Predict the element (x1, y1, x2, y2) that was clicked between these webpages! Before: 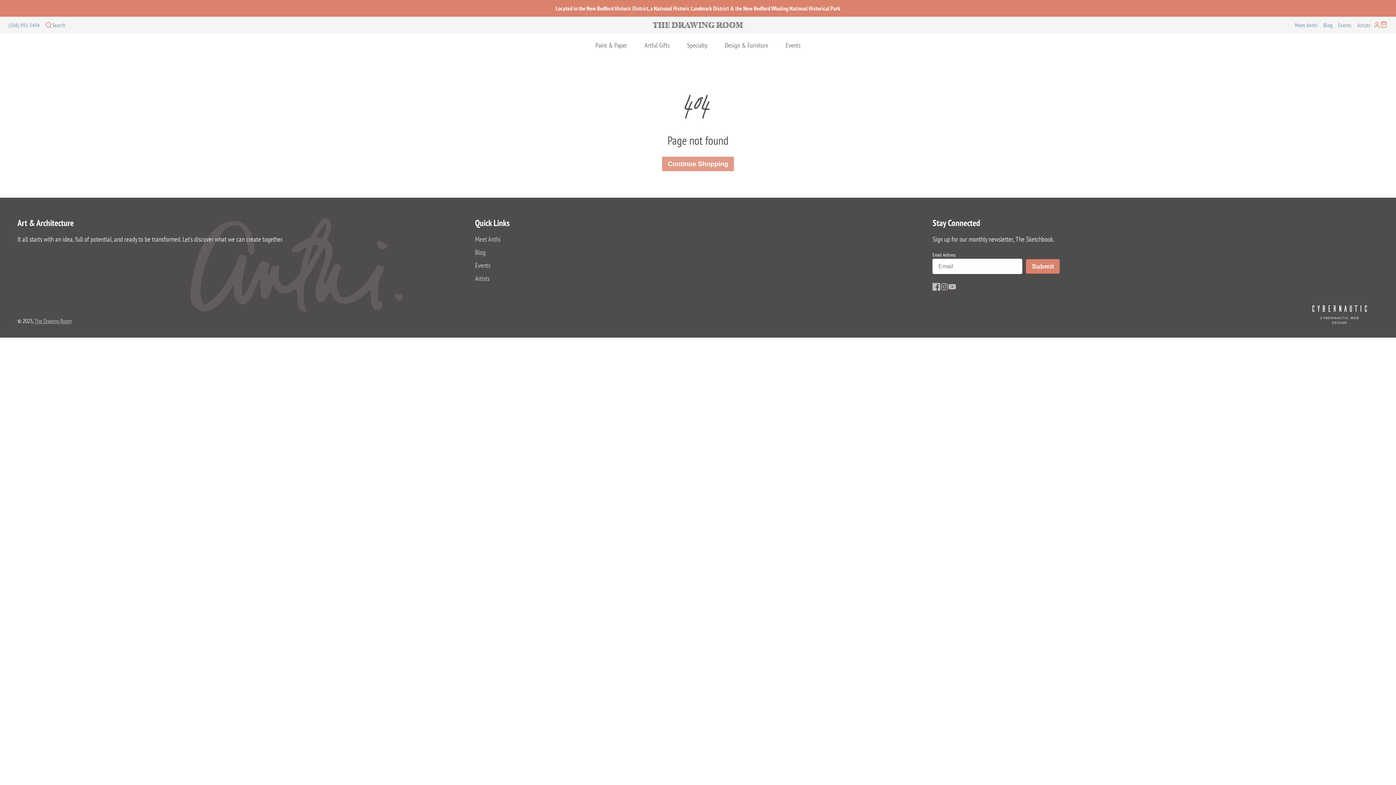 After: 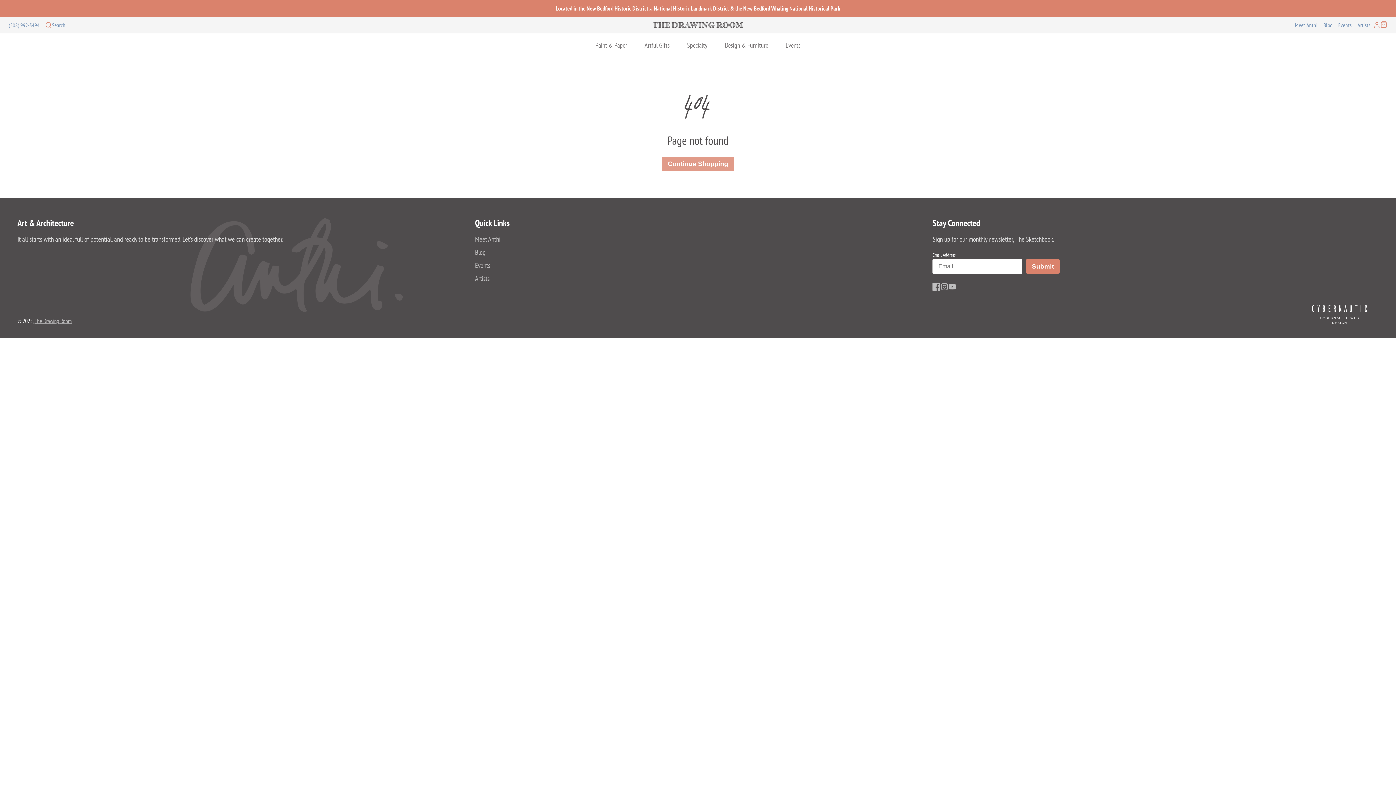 Action: bbox: (1380, 20, 1387, 27)